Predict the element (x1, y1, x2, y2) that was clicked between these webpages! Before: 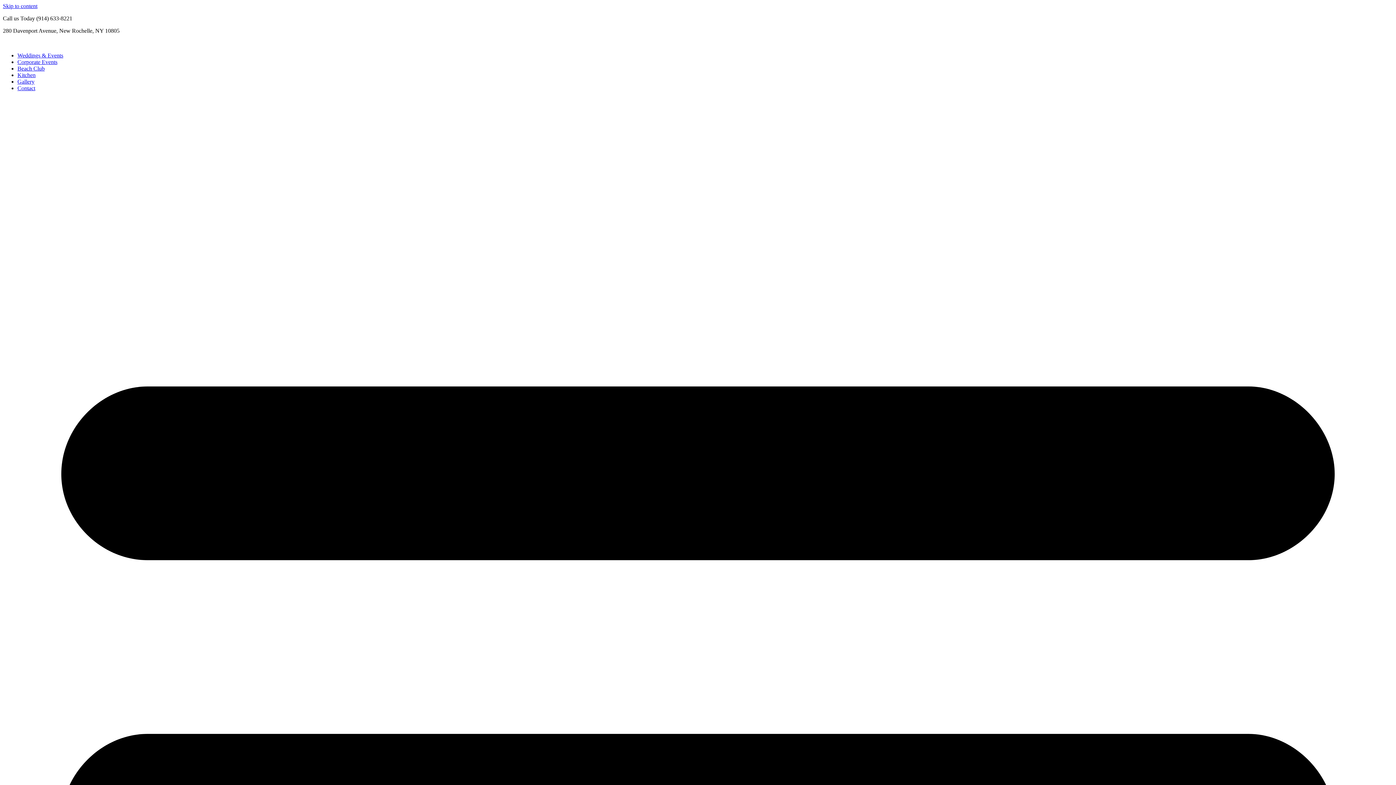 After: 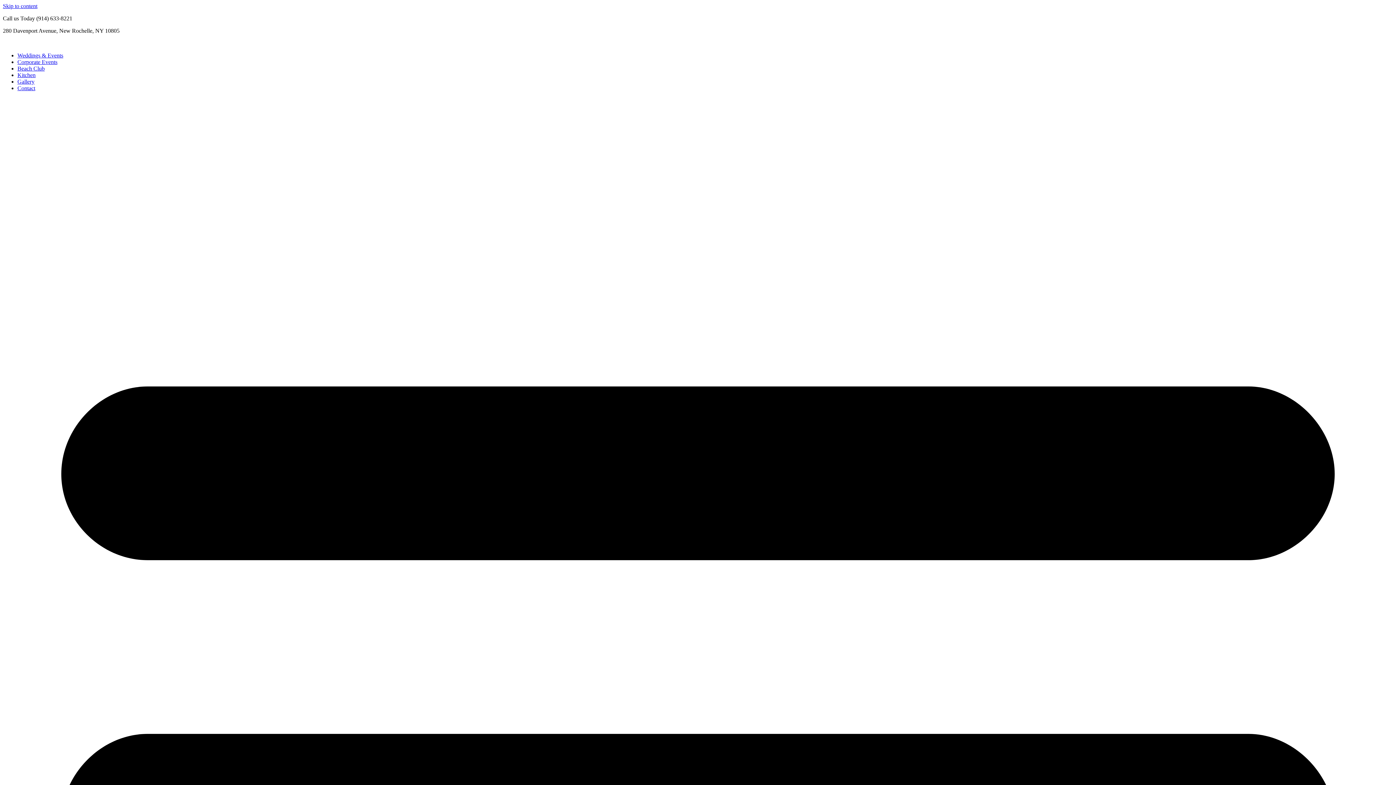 Action: label: Contact bbox: (17, 85, 35, 91)